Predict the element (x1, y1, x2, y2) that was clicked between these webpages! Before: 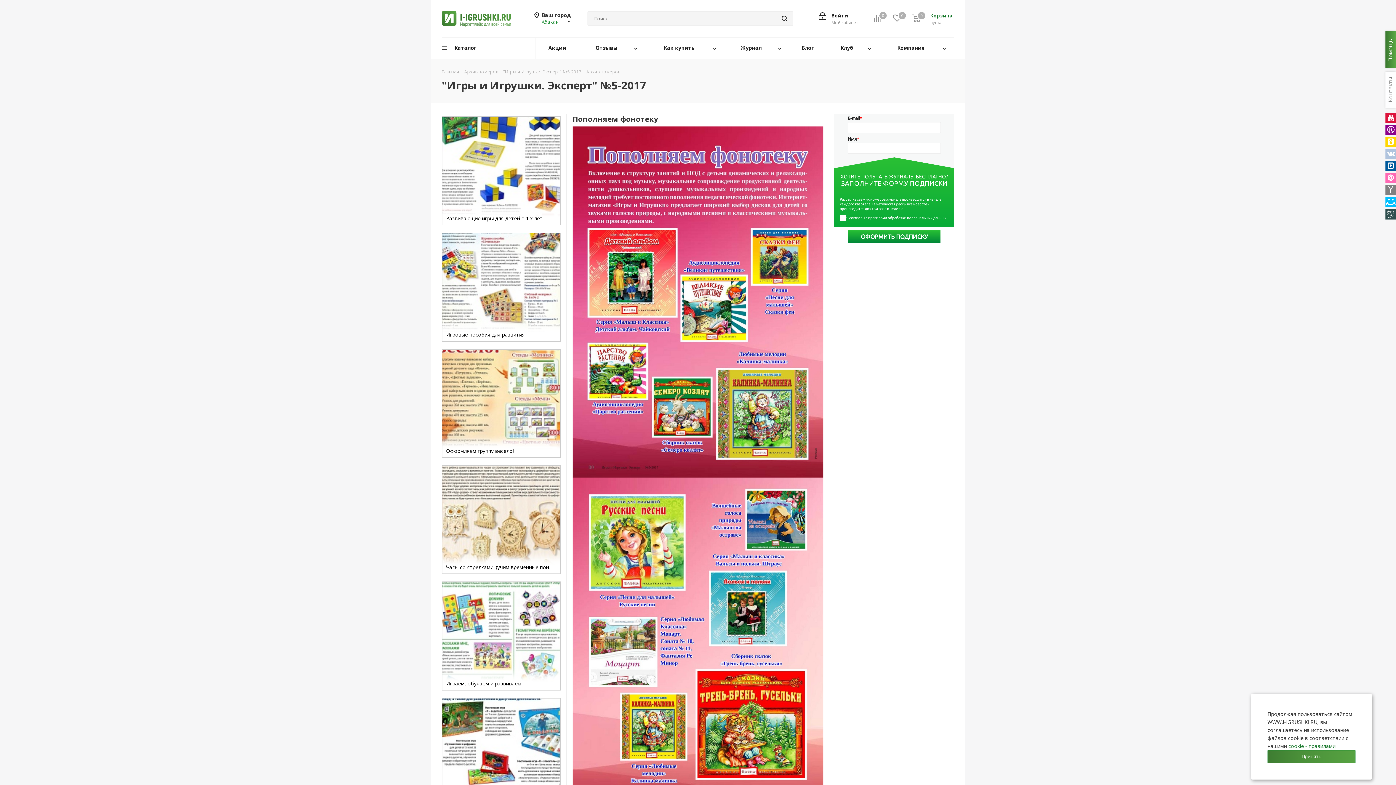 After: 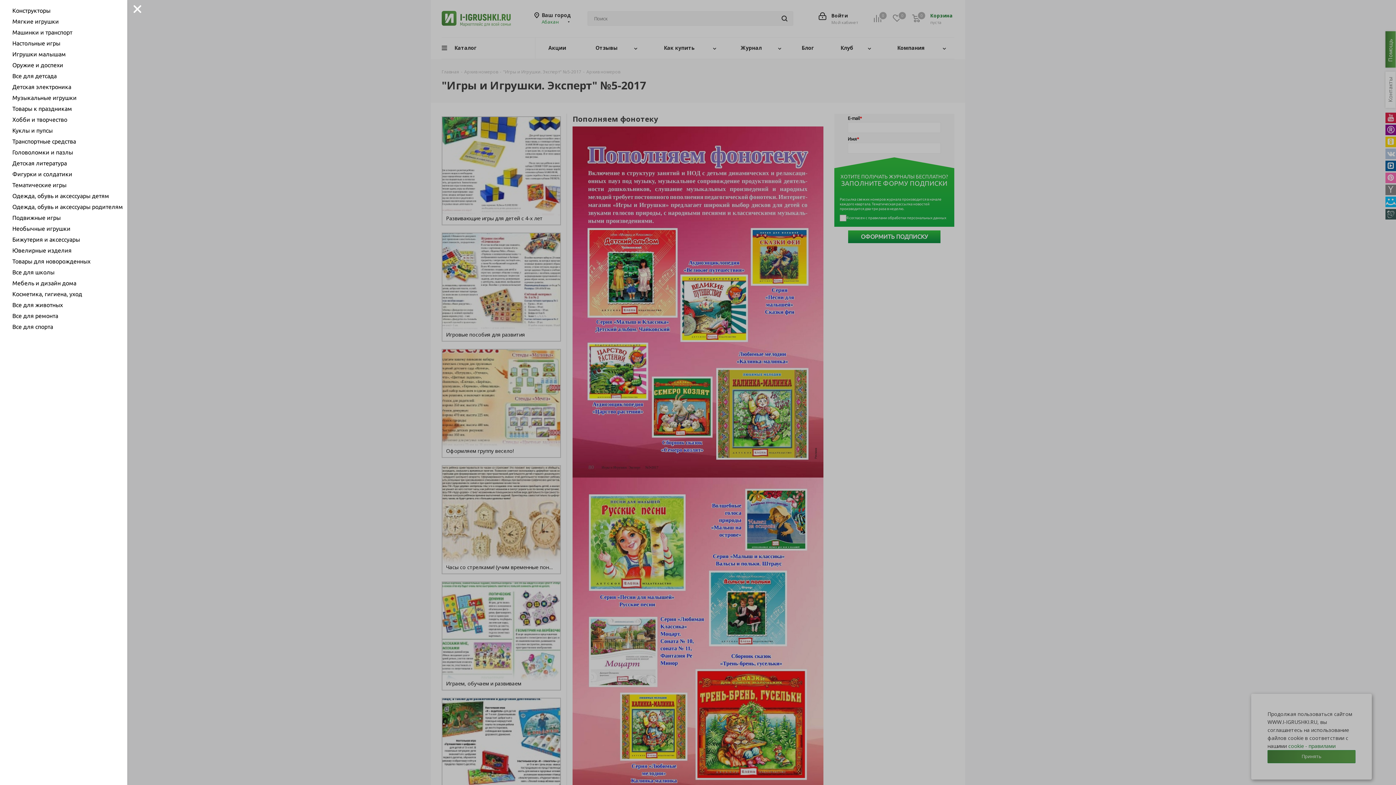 Action: label: Каталог bbox: (441, 37, 535, 59)